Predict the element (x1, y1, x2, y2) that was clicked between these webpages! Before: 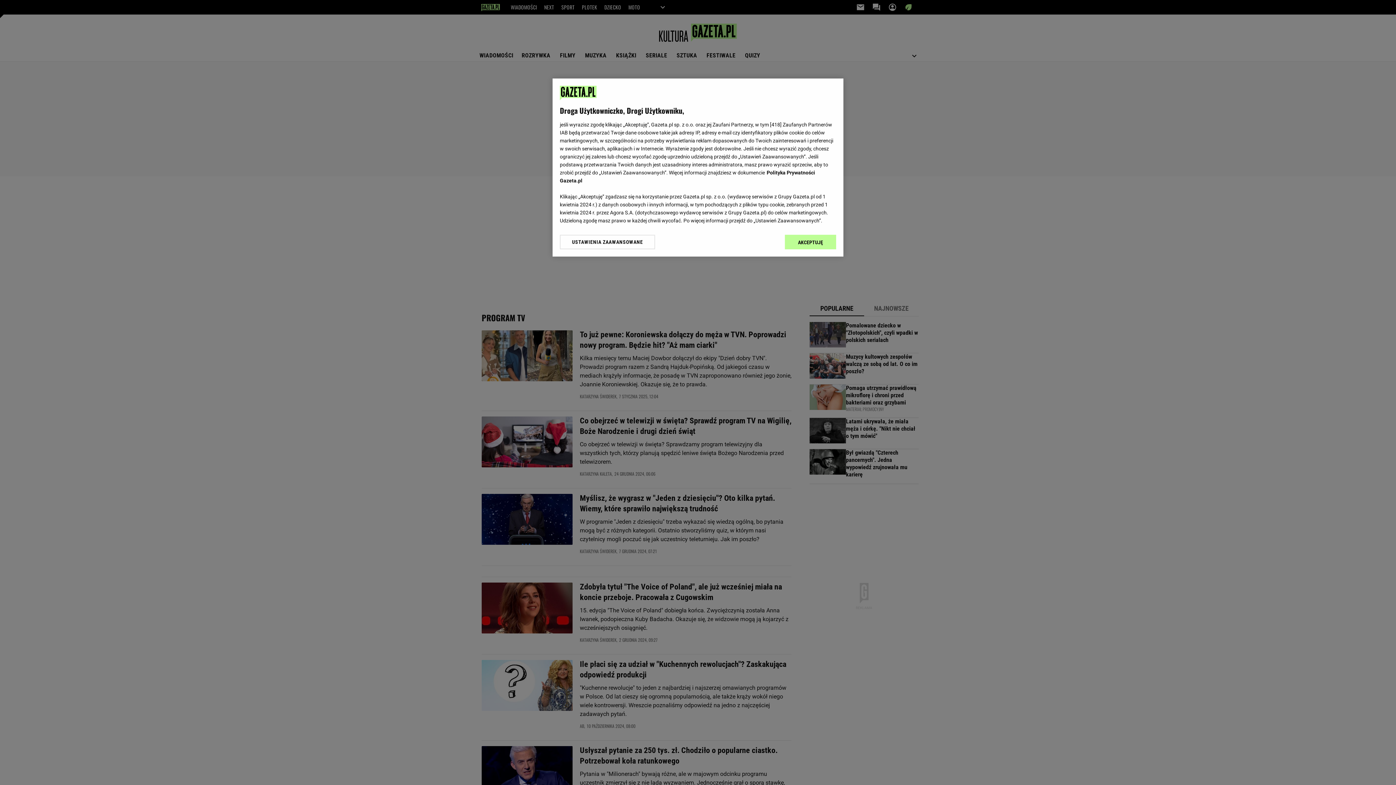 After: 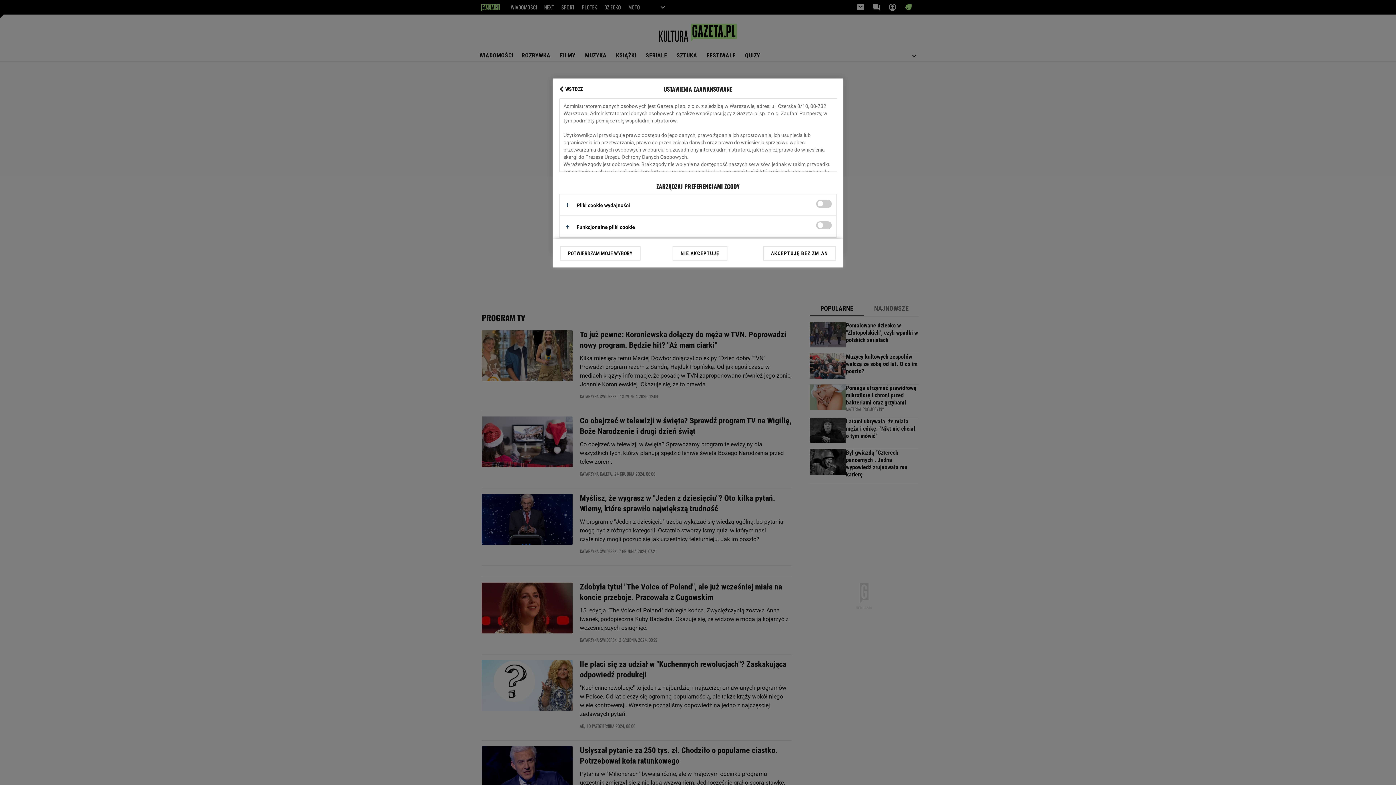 Action: label: USTAWIENIA ZAAWANSOWANE bbox: (560, 234, 655, 249)